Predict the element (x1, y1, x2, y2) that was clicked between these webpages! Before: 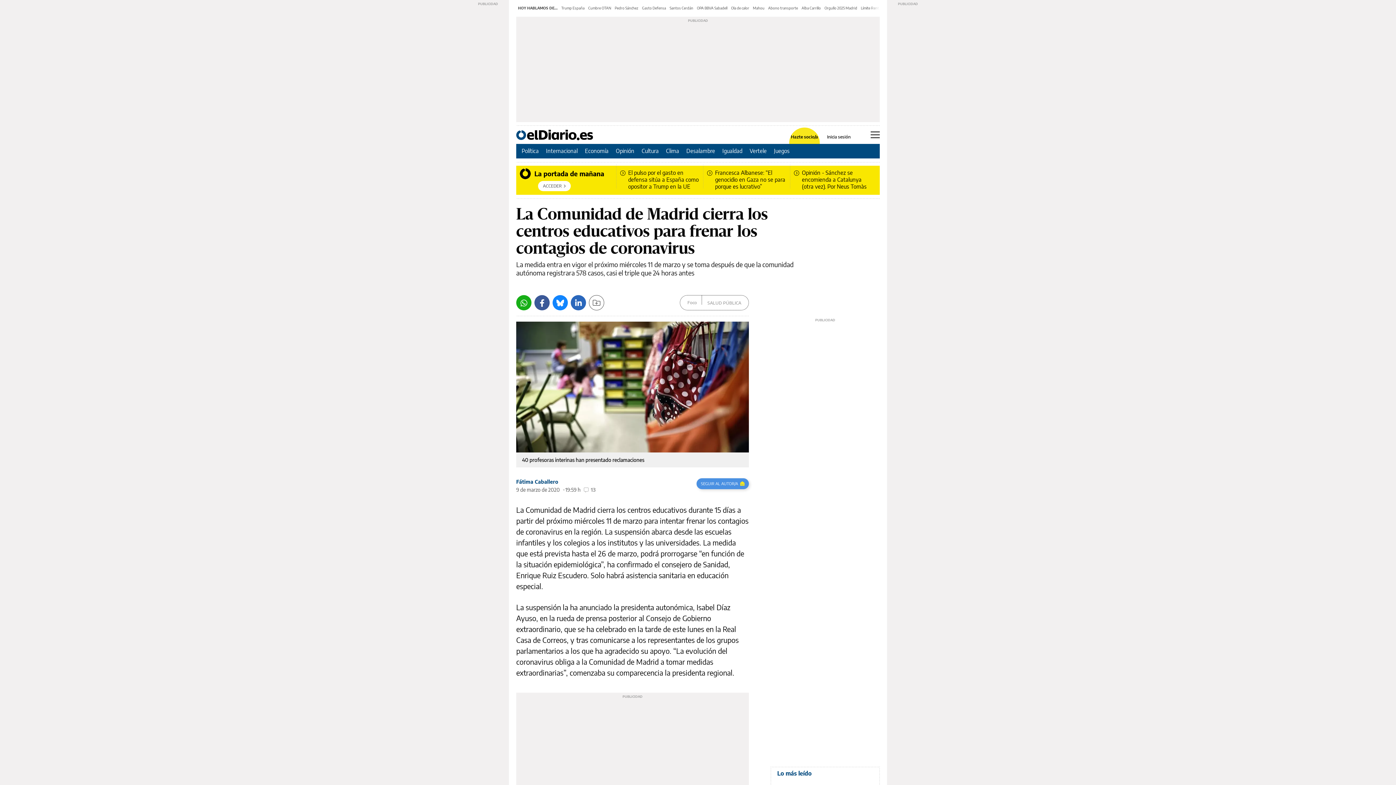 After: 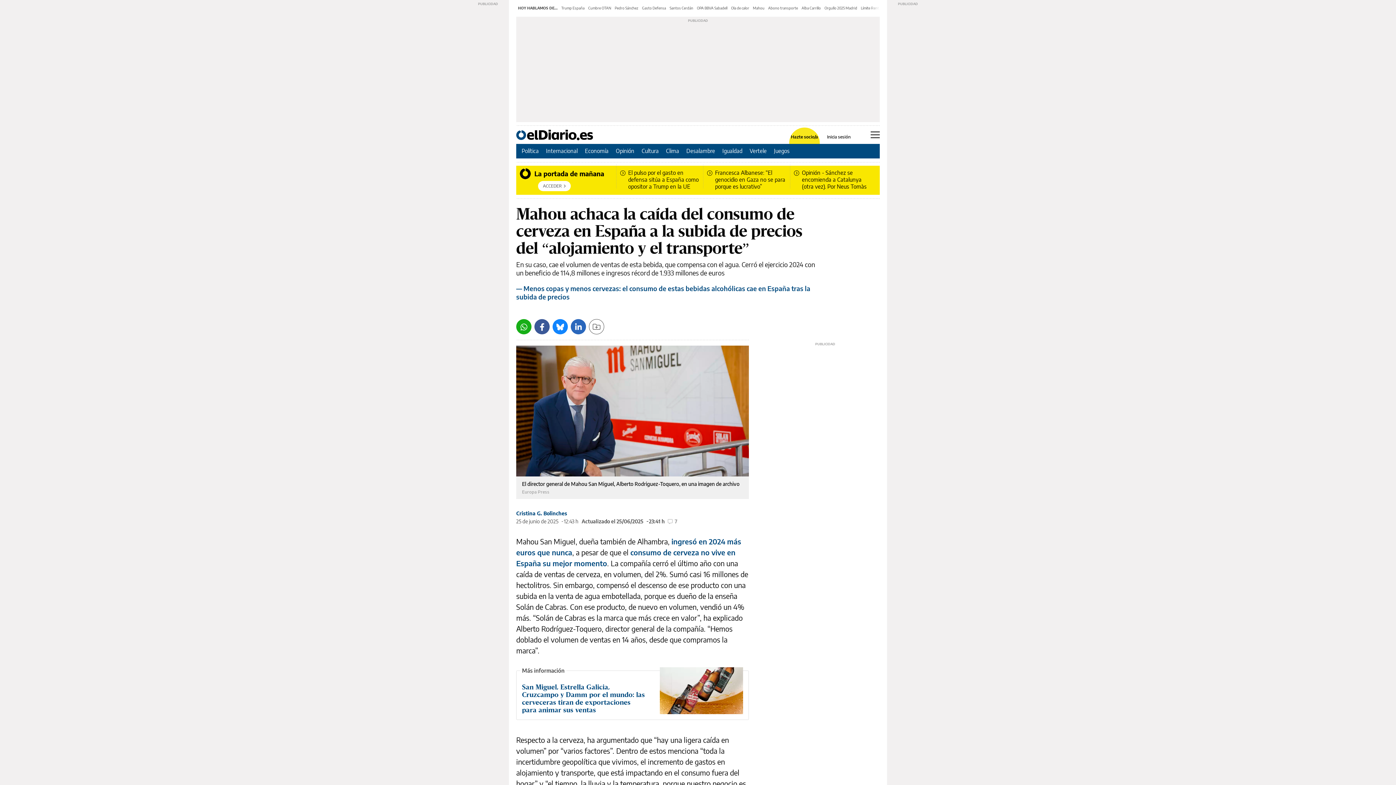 Action: bbox: (753, 5, 764, 10) label: Mahou